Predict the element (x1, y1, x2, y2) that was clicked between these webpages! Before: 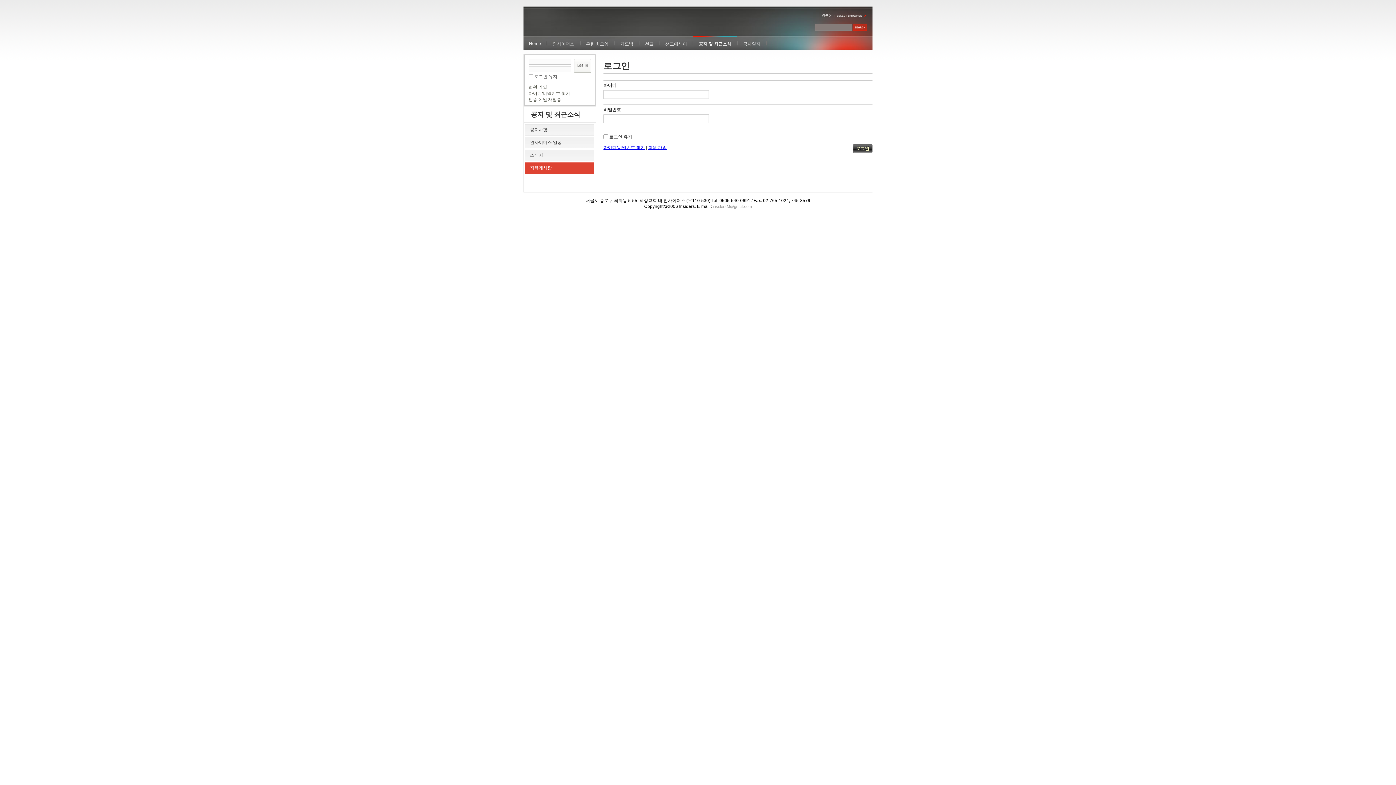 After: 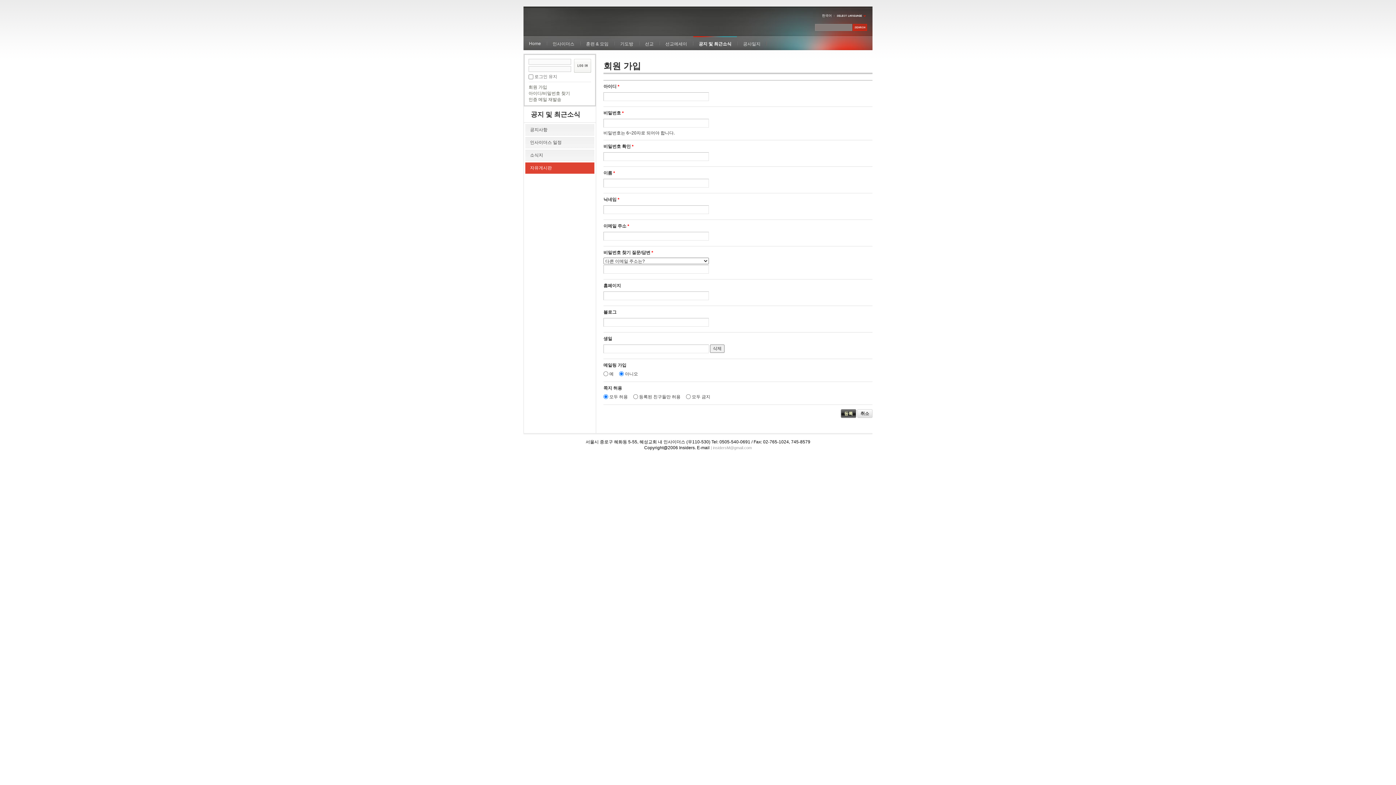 Action: label: 회원 가입 bbox: (528, 84, 547, 89)